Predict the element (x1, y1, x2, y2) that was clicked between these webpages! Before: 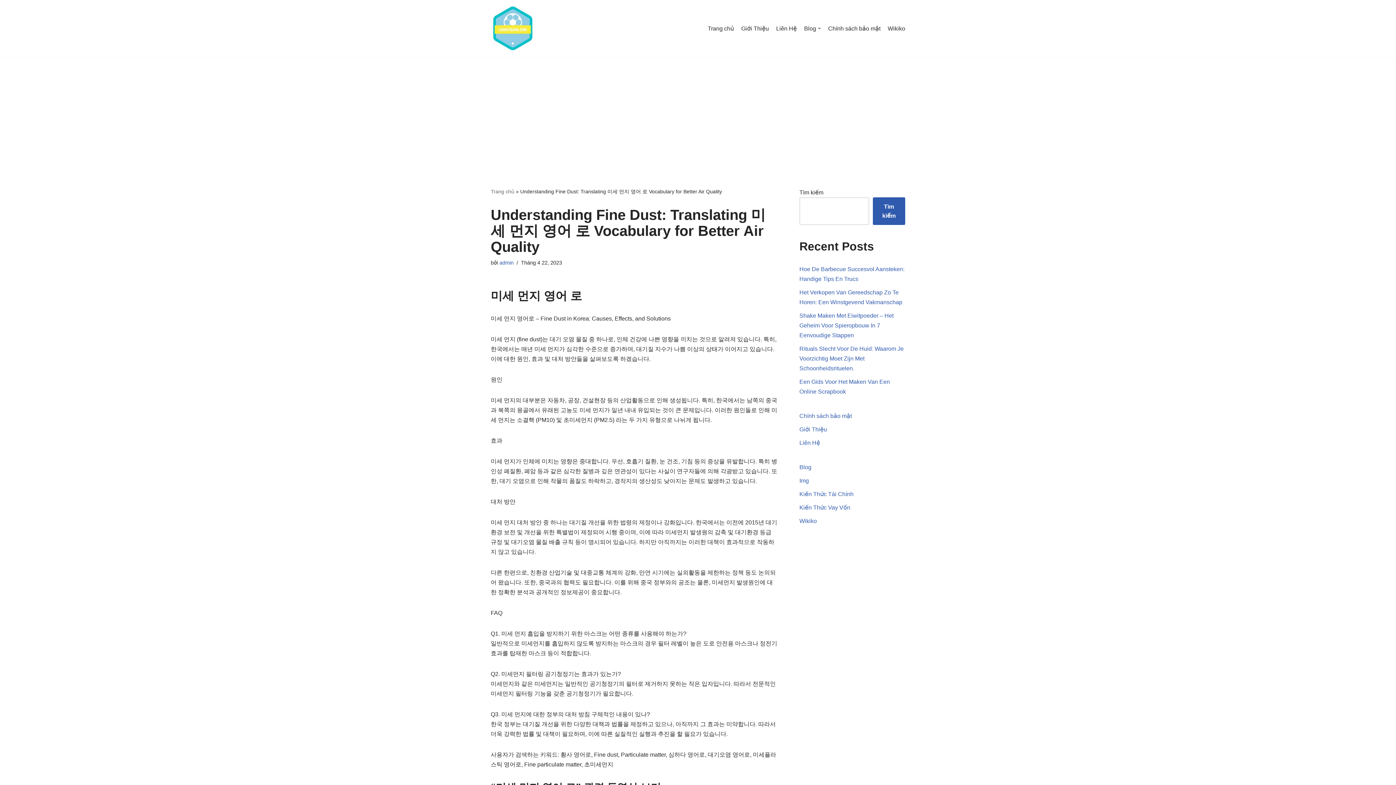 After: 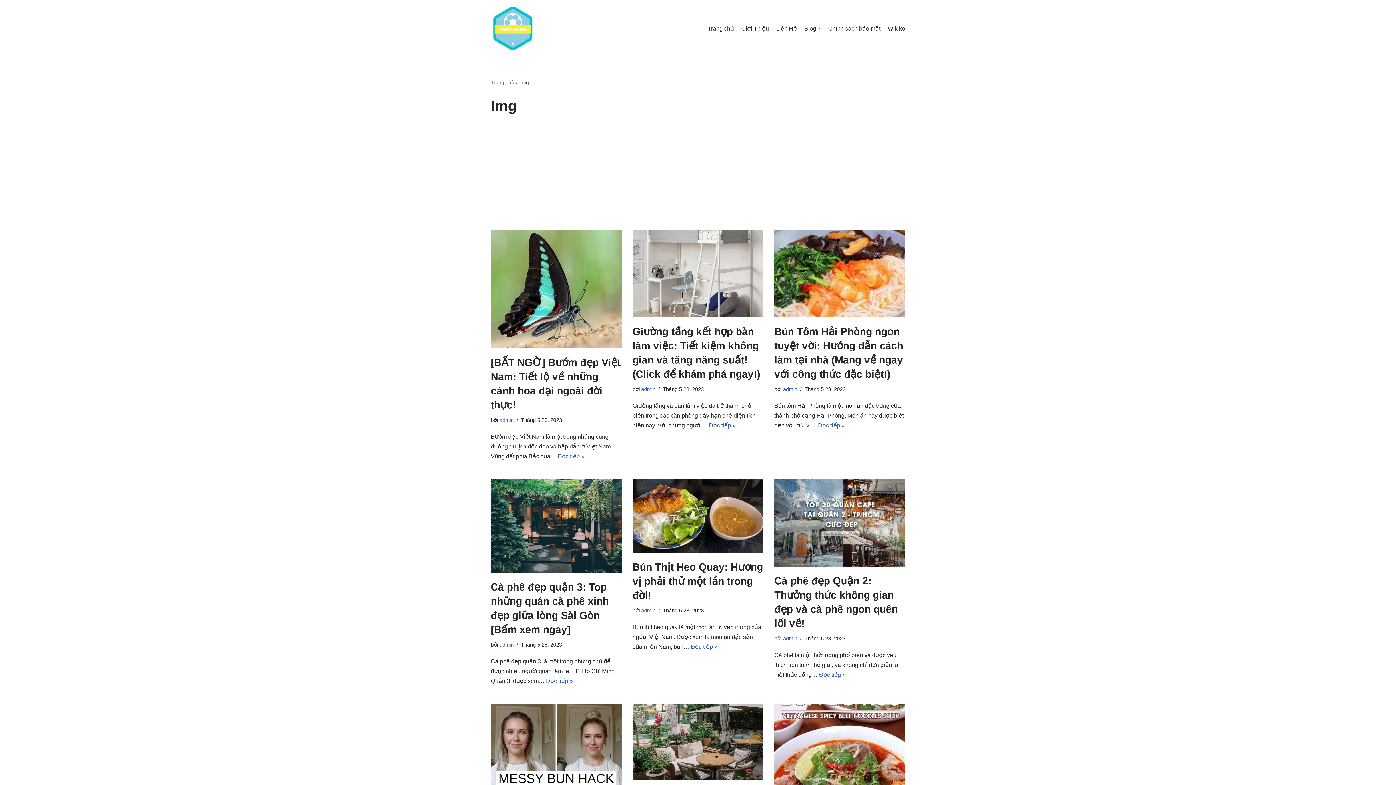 Action: label: Img bbox: (799, 477, 809, 484)